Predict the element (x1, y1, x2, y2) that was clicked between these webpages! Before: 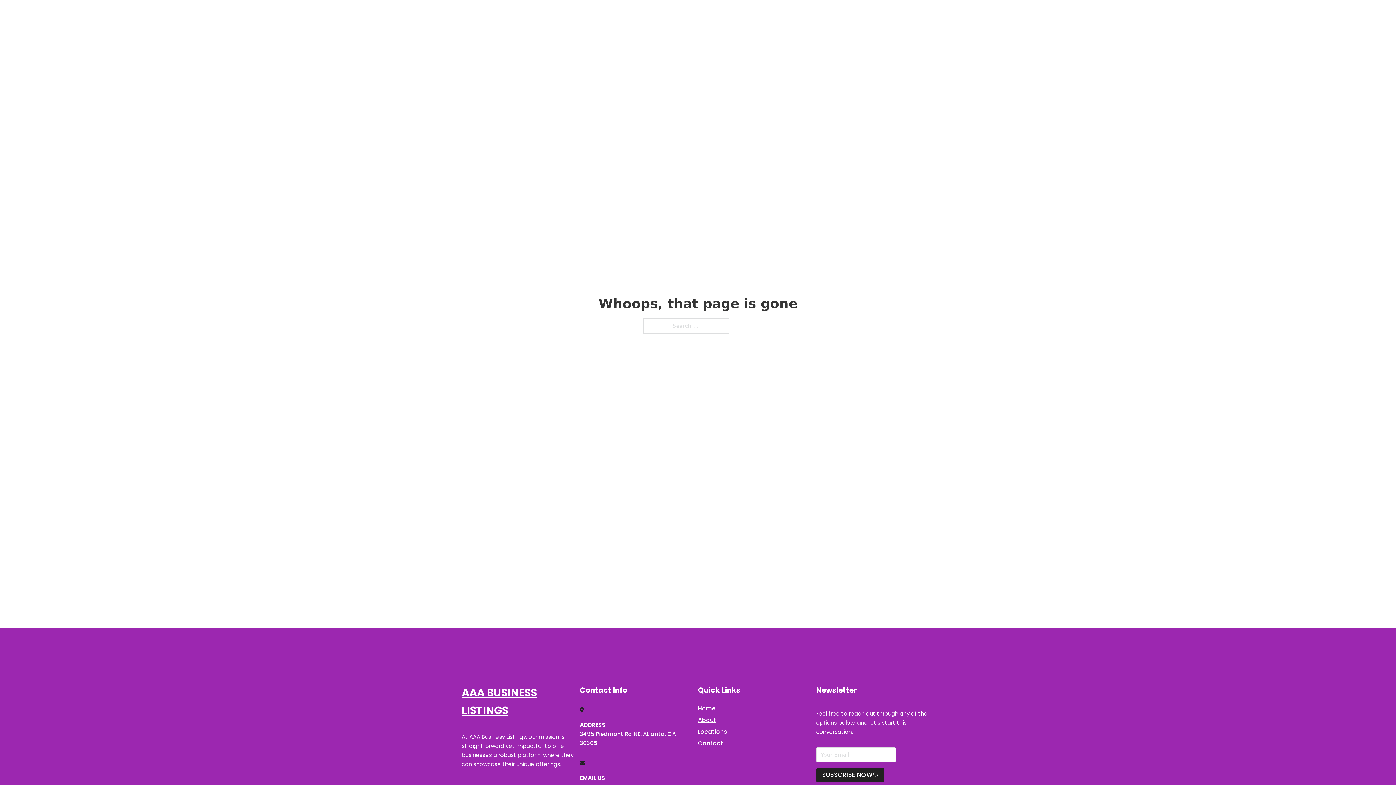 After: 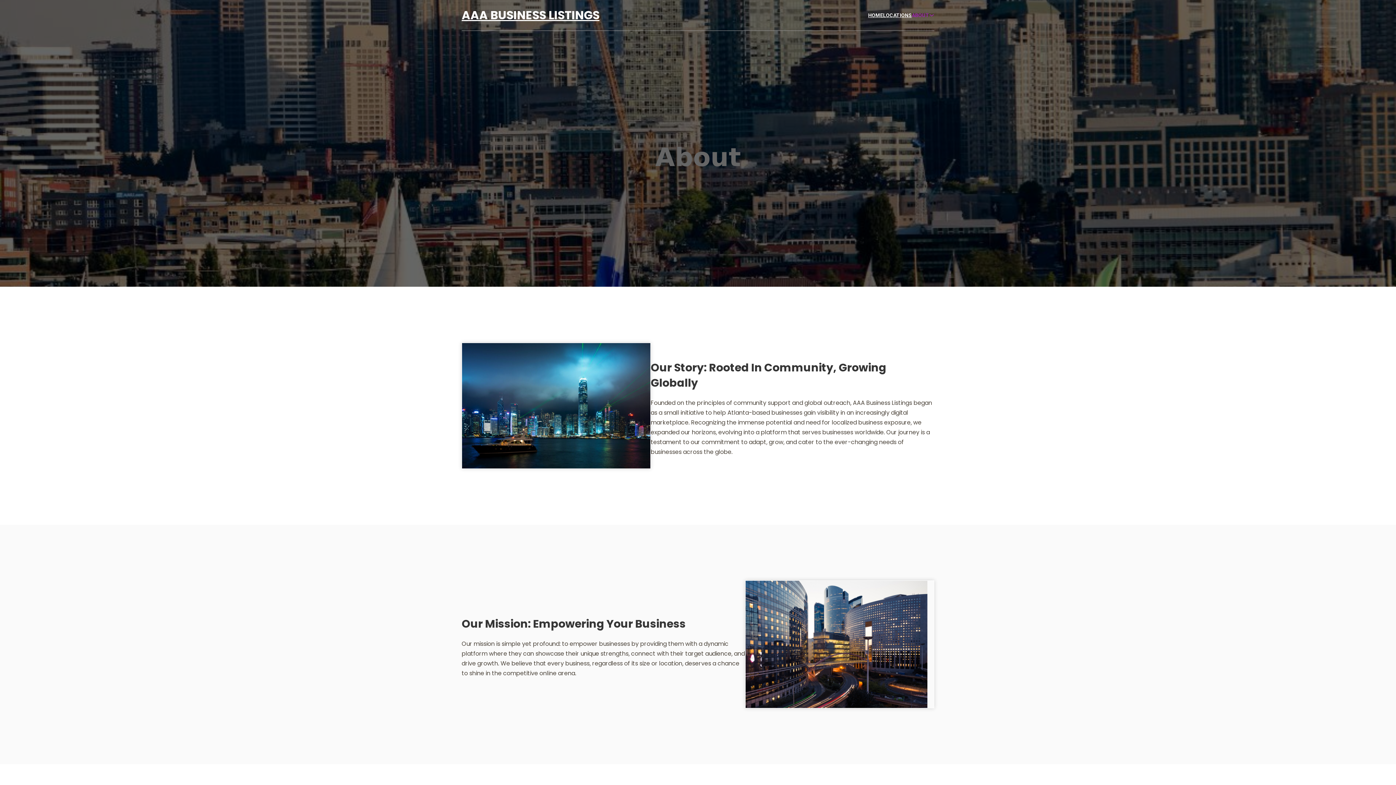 Action: bbox: (698, 715, 716, 725) label: About